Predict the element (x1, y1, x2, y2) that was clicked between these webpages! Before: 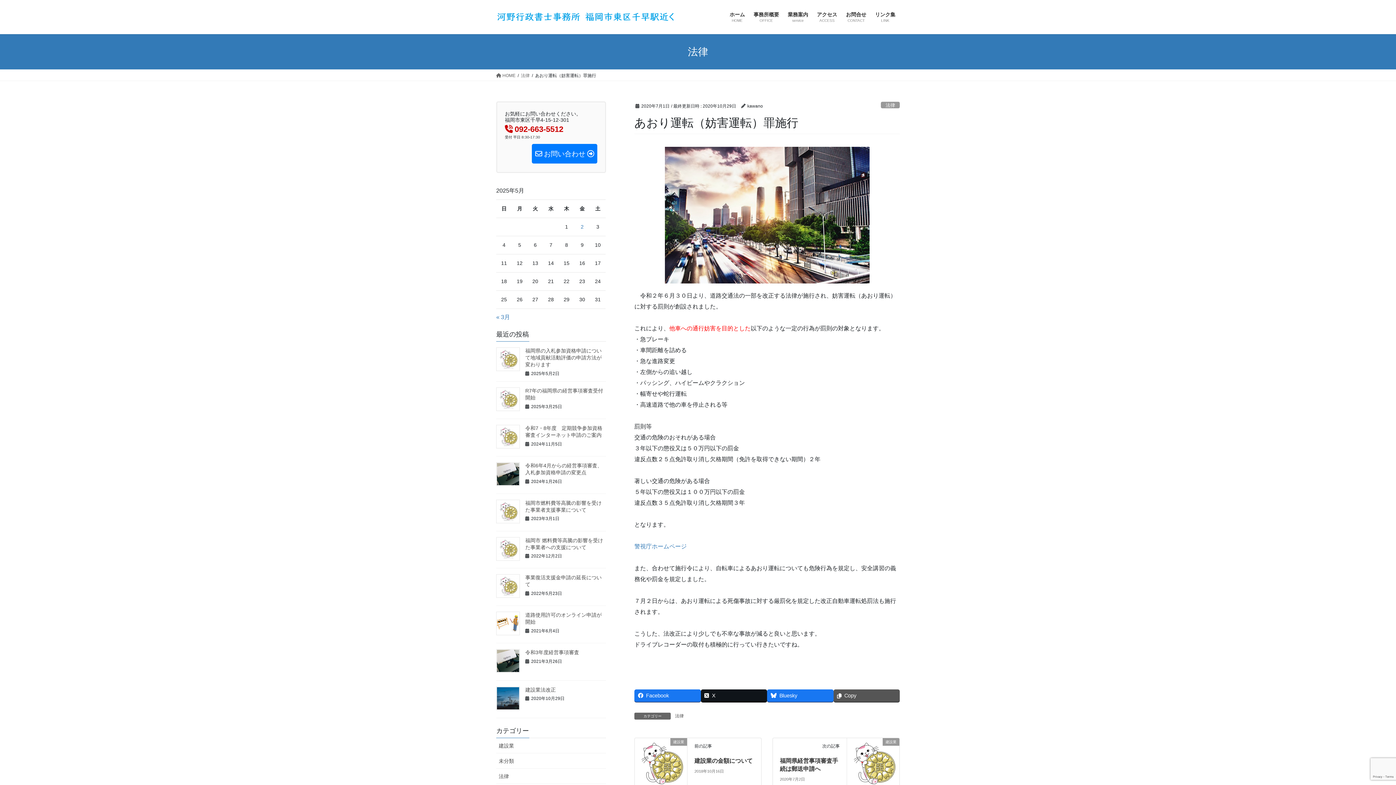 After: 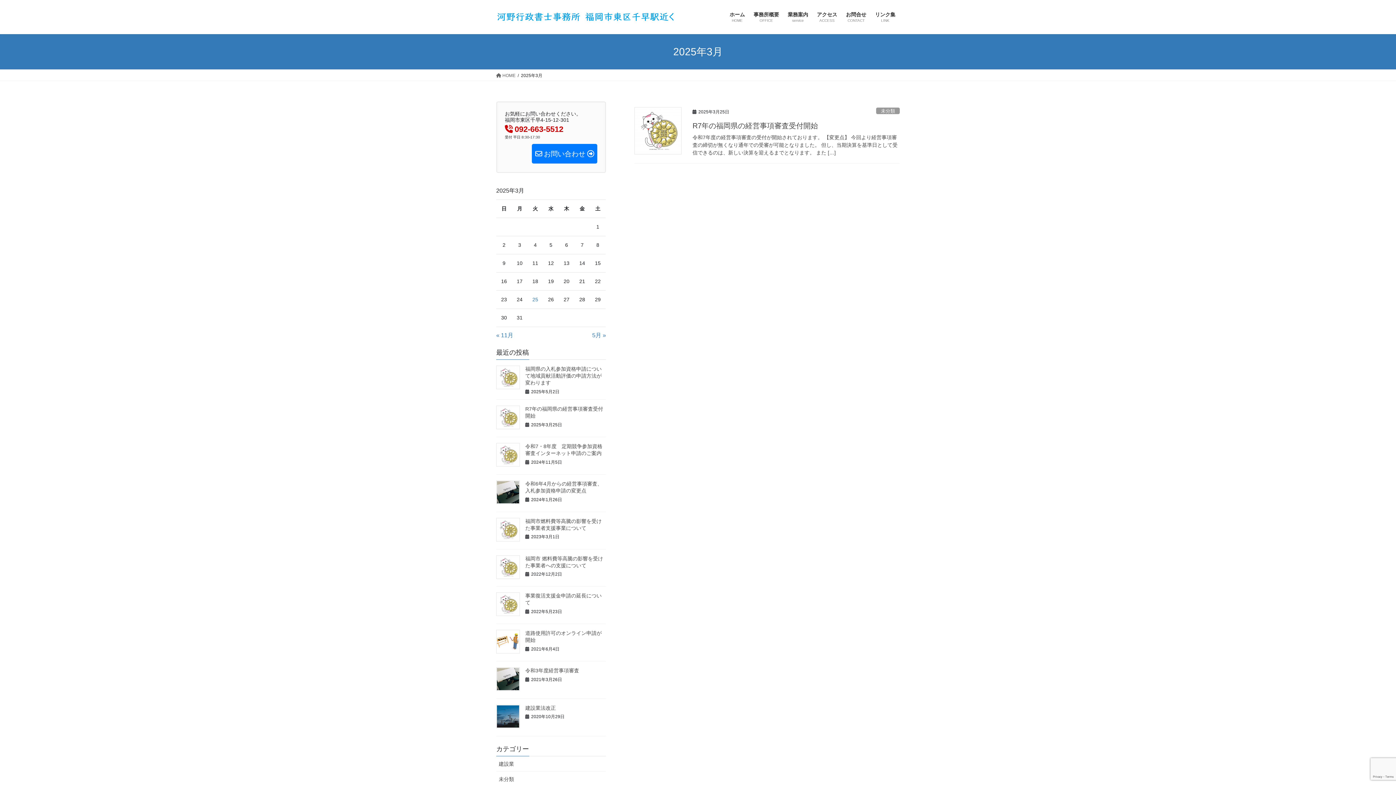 Action: bbox: (496, 314, 510, 320) label: « 3月